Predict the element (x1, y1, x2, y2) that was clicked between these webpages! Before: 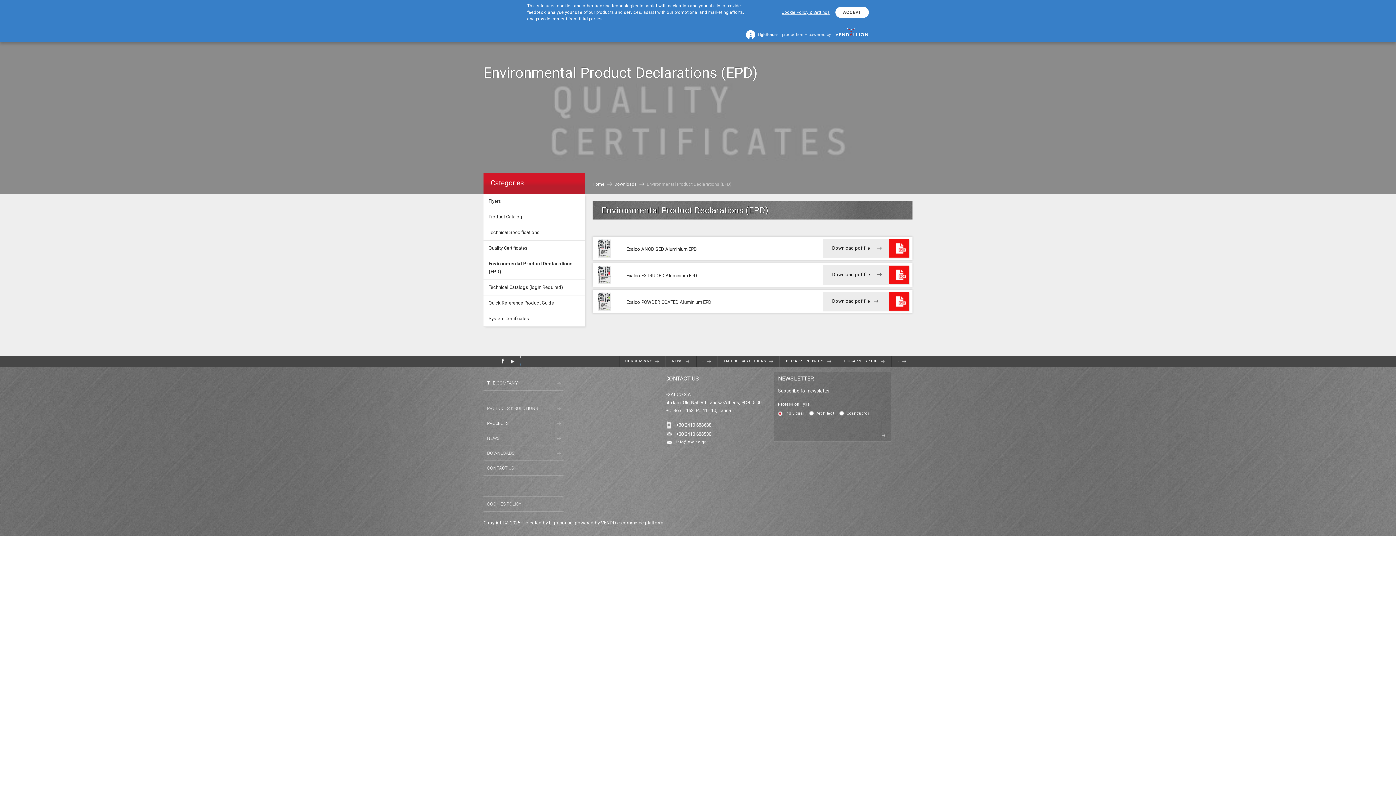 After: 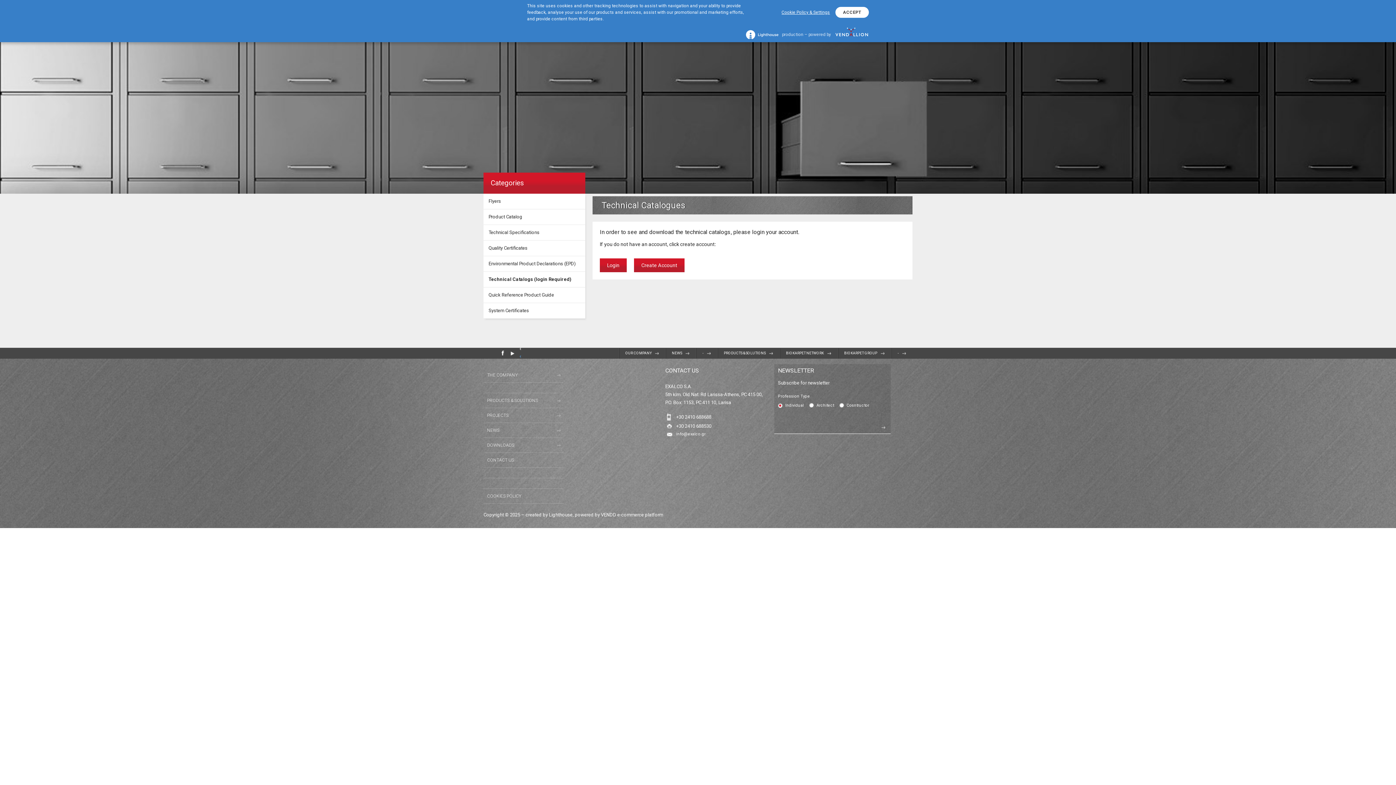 Action: bbox: (483, 280, 585, 295) label: Technical Catalogs (login Required)